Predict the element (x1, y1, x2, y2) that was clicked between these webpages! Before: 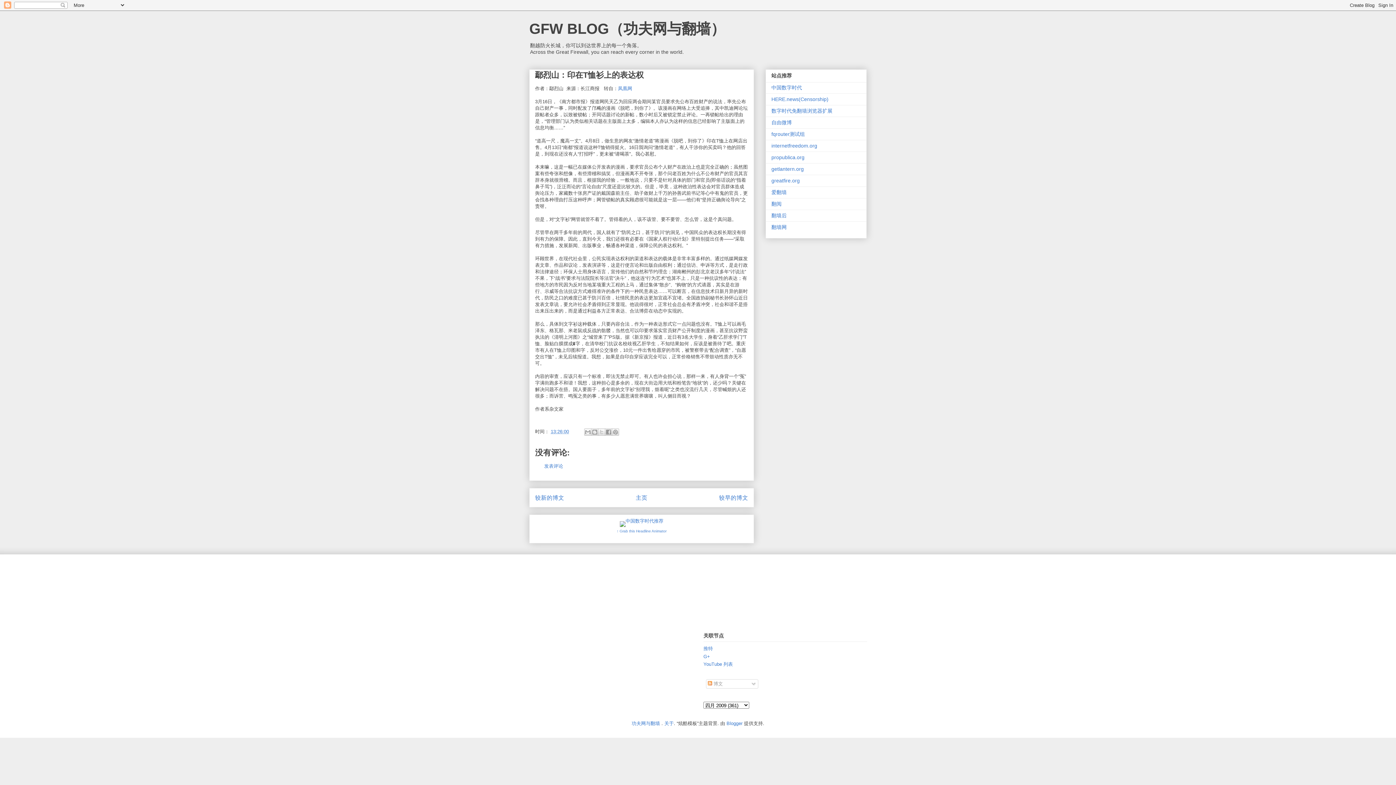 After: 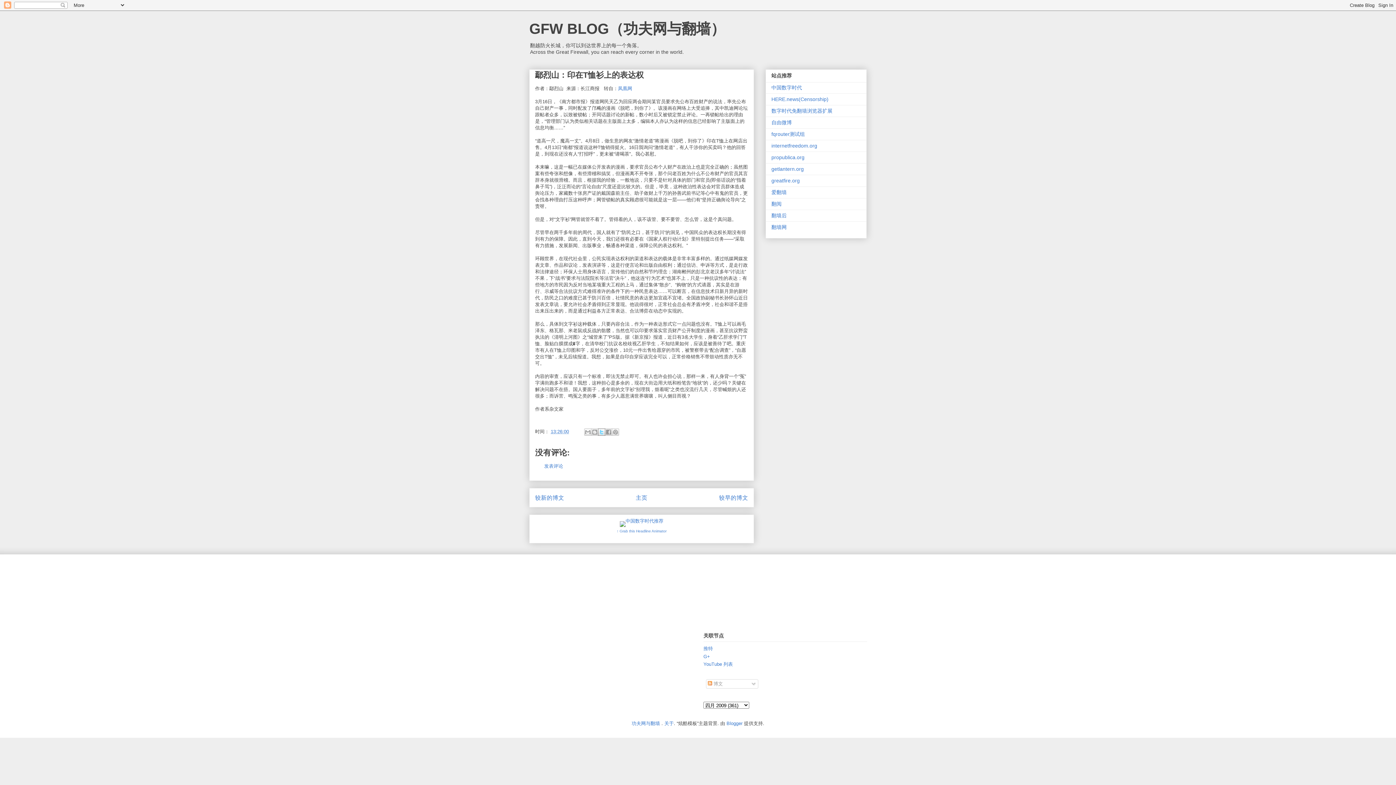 Action: label: 分享到 X bbox: (598, 428, 605, 436)